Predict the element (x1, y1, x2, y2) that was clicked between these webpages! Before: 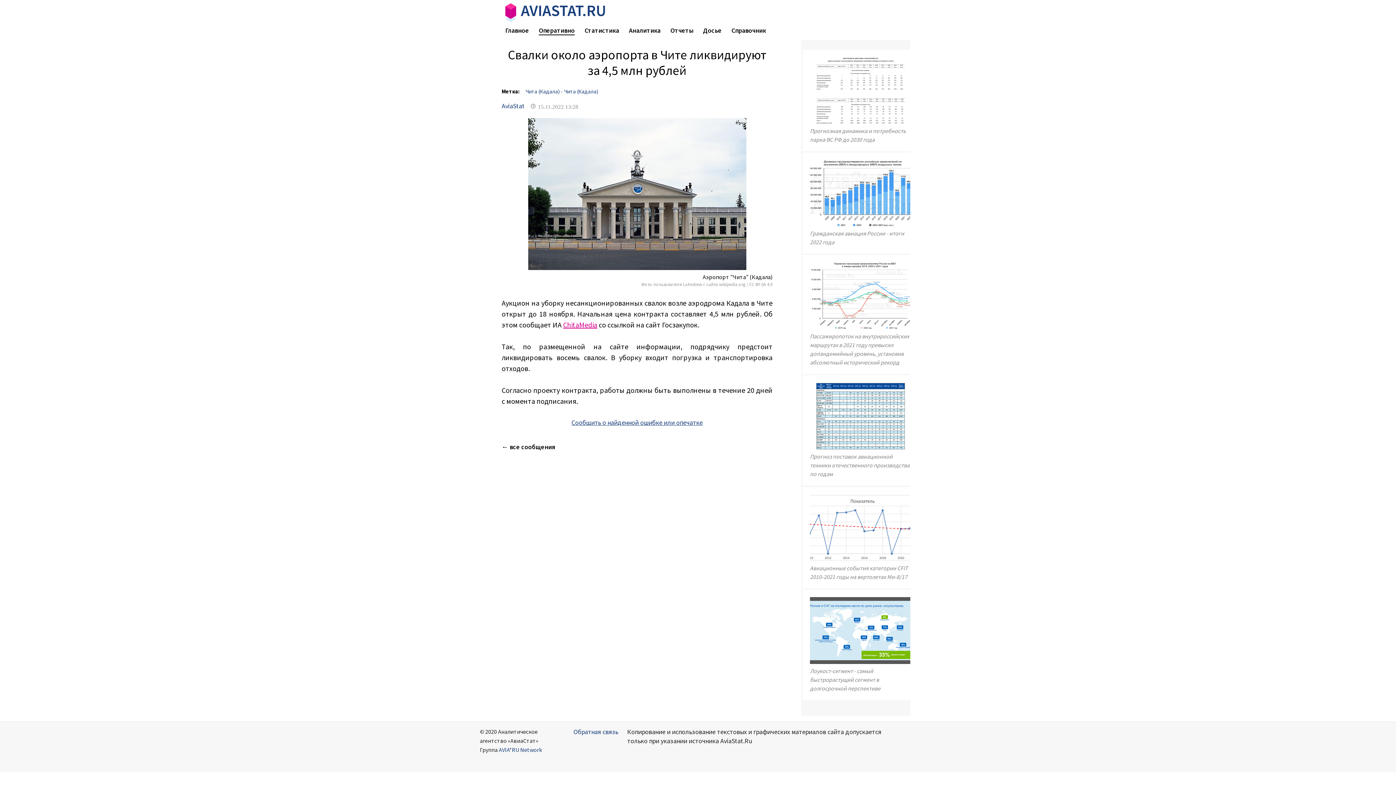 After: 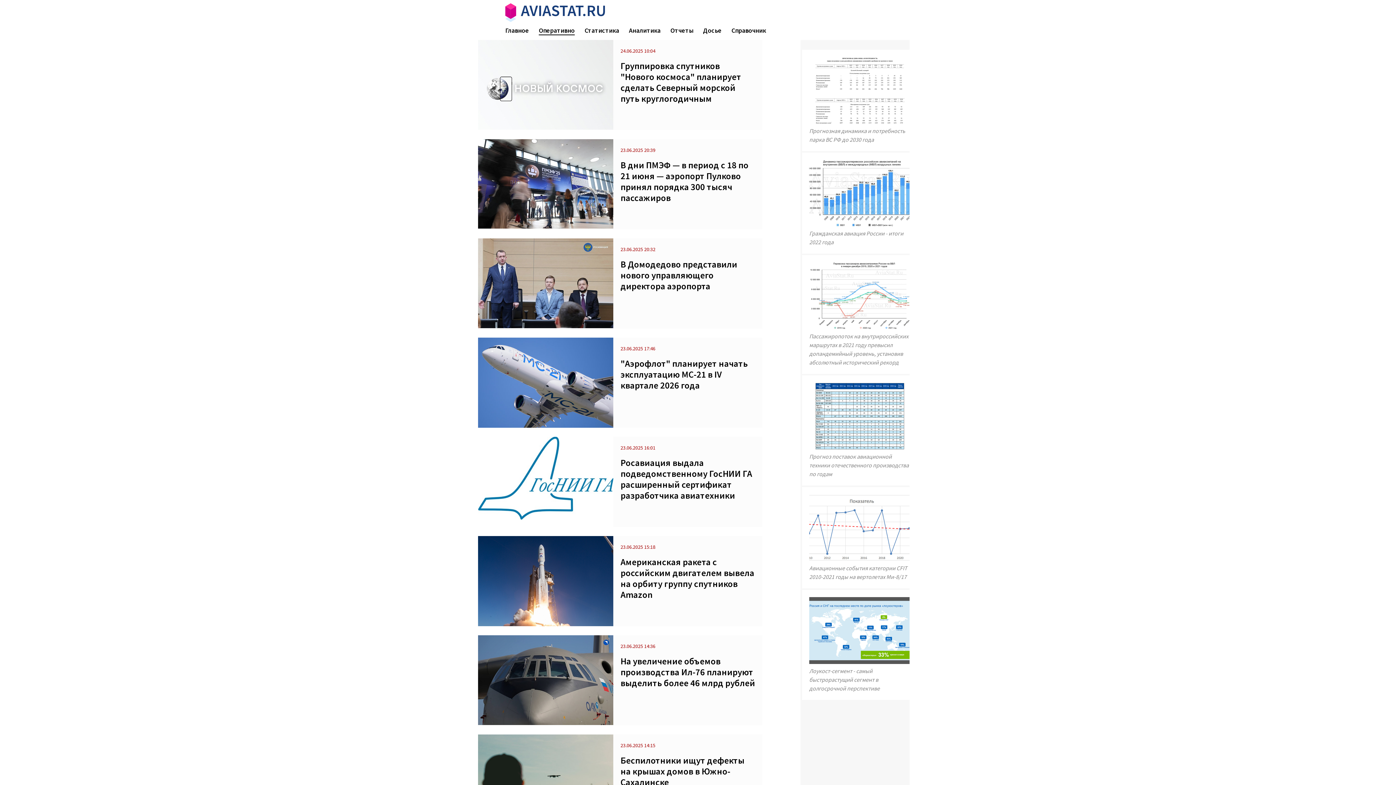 Action: bbox: (538, 26, 574, 35) label: Оперативно